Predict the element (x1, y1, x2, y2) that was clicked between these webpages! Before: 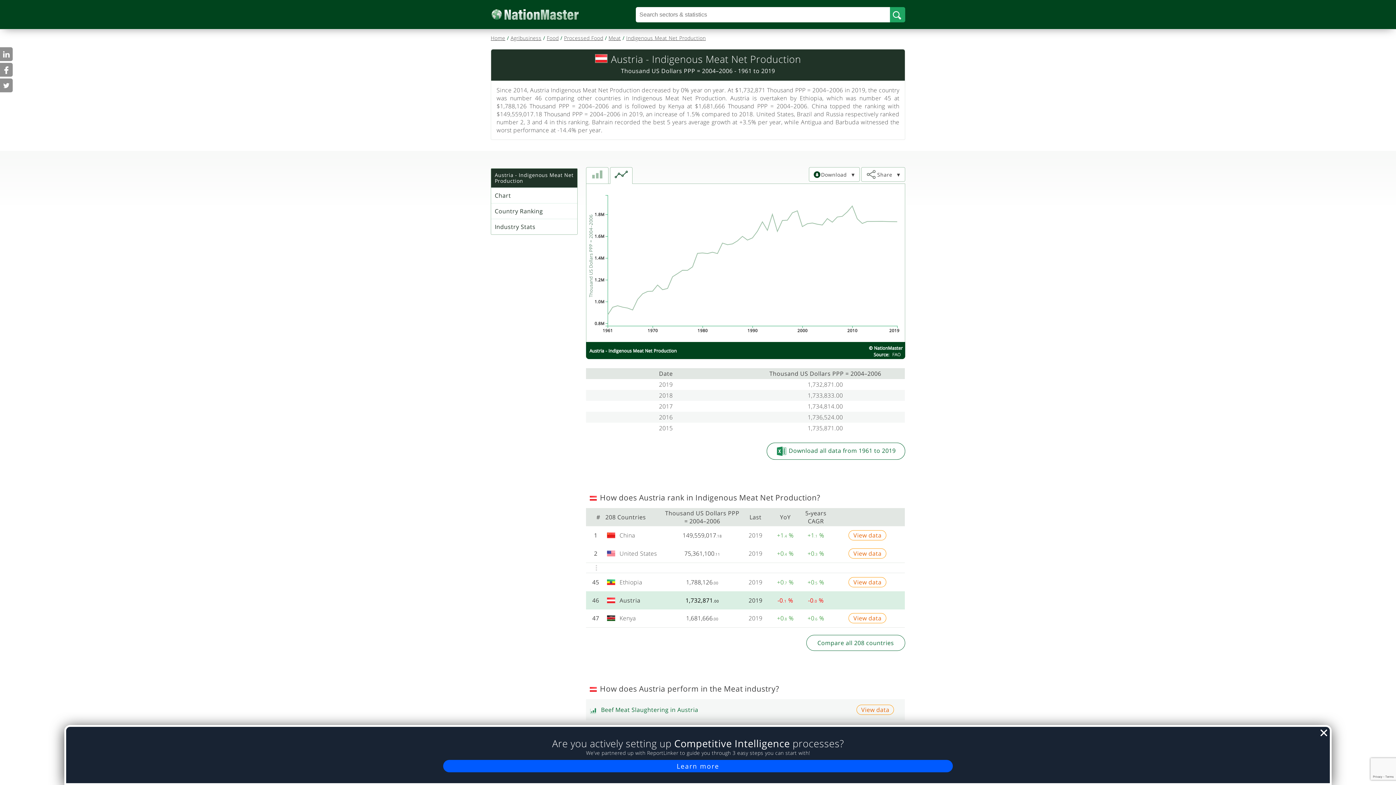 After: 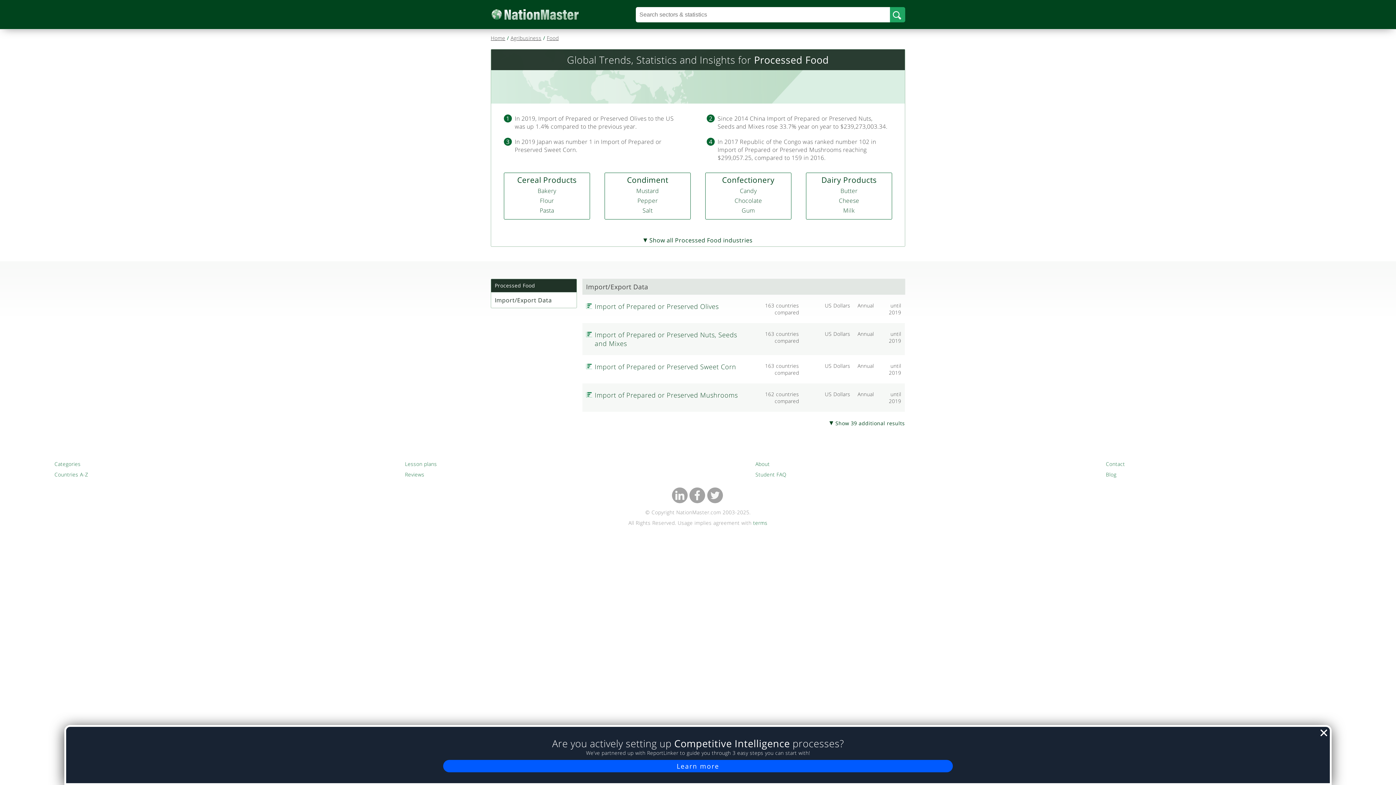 Action: label: Processed Food bbox: (564, 34, 603, 41)